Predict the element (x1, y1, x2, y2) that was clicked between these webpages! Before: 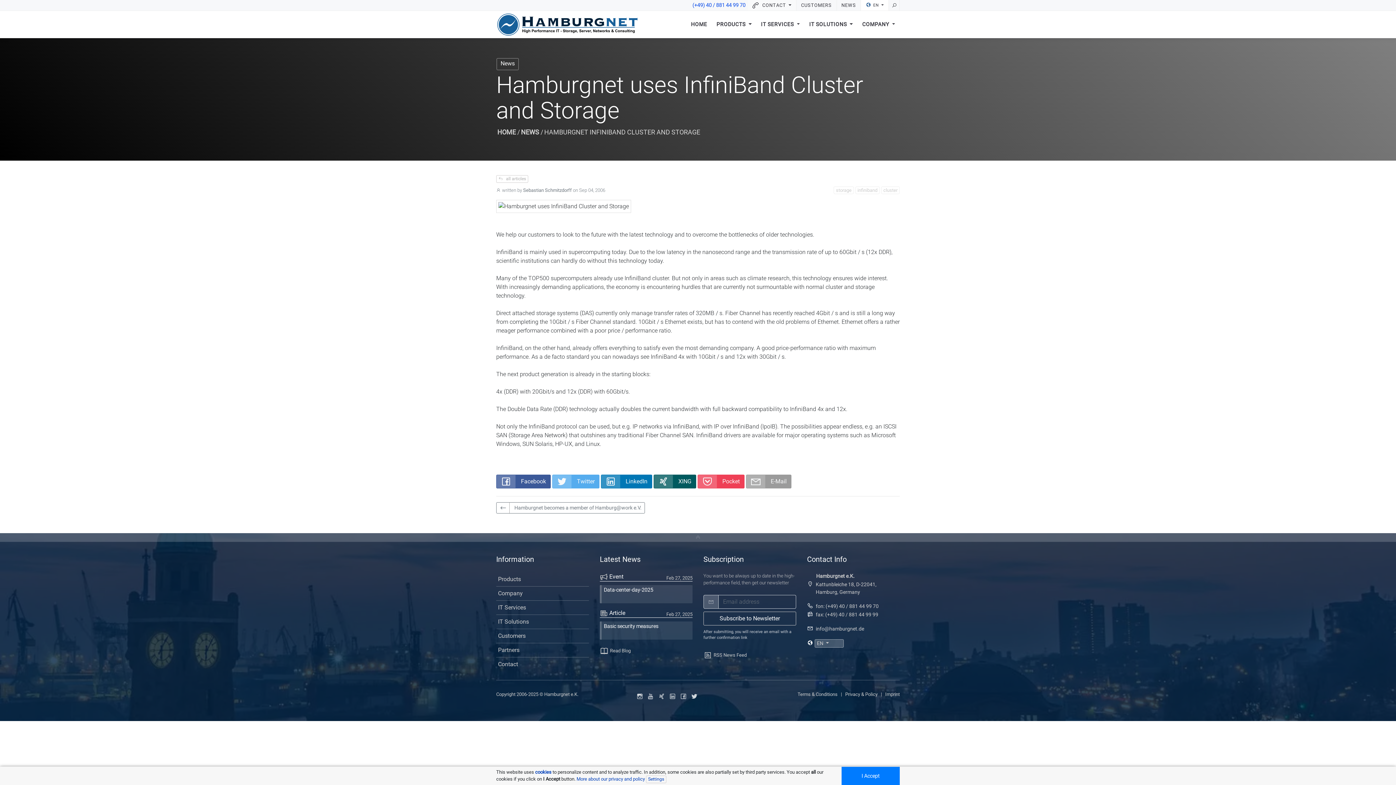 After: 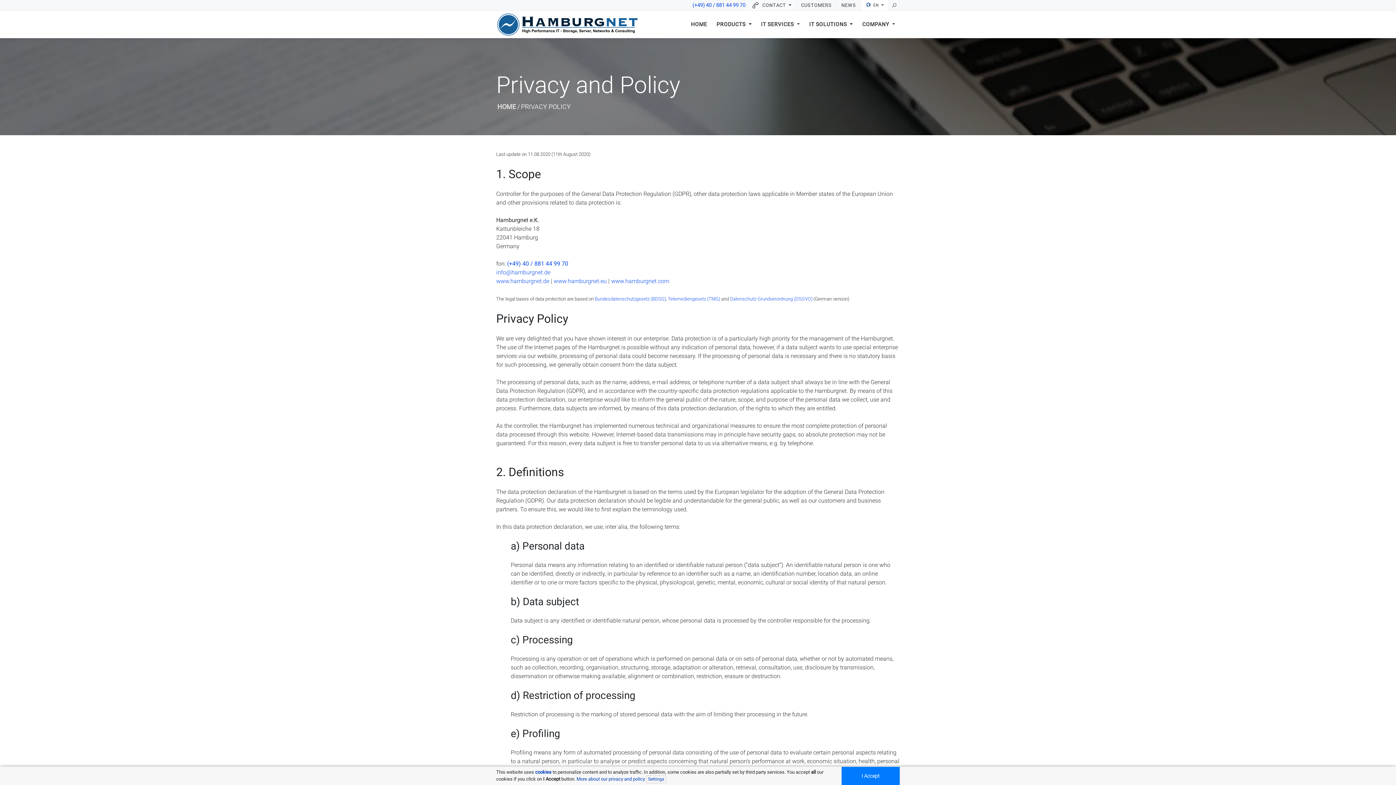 Action: label: Privacy & Policy bbox: (845, 691, 877, 697)